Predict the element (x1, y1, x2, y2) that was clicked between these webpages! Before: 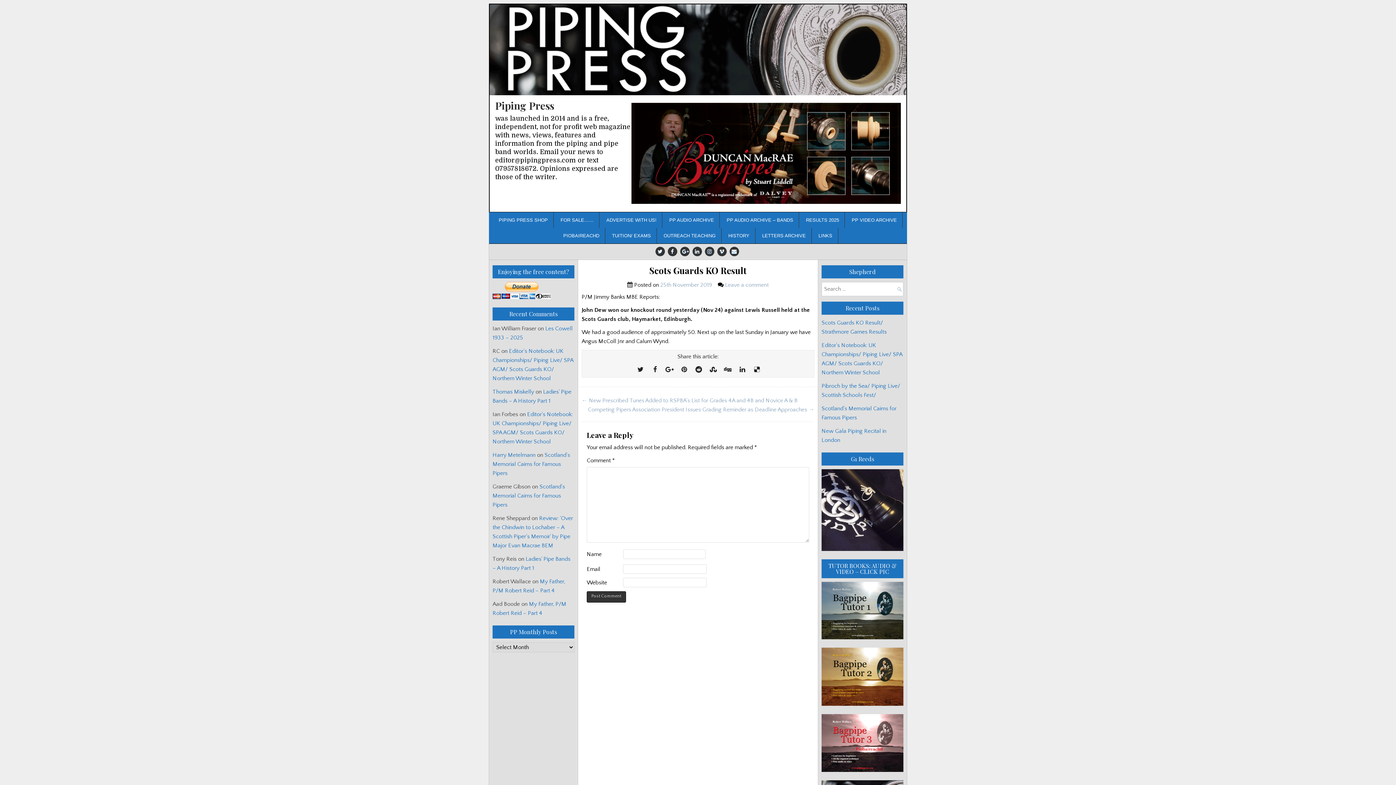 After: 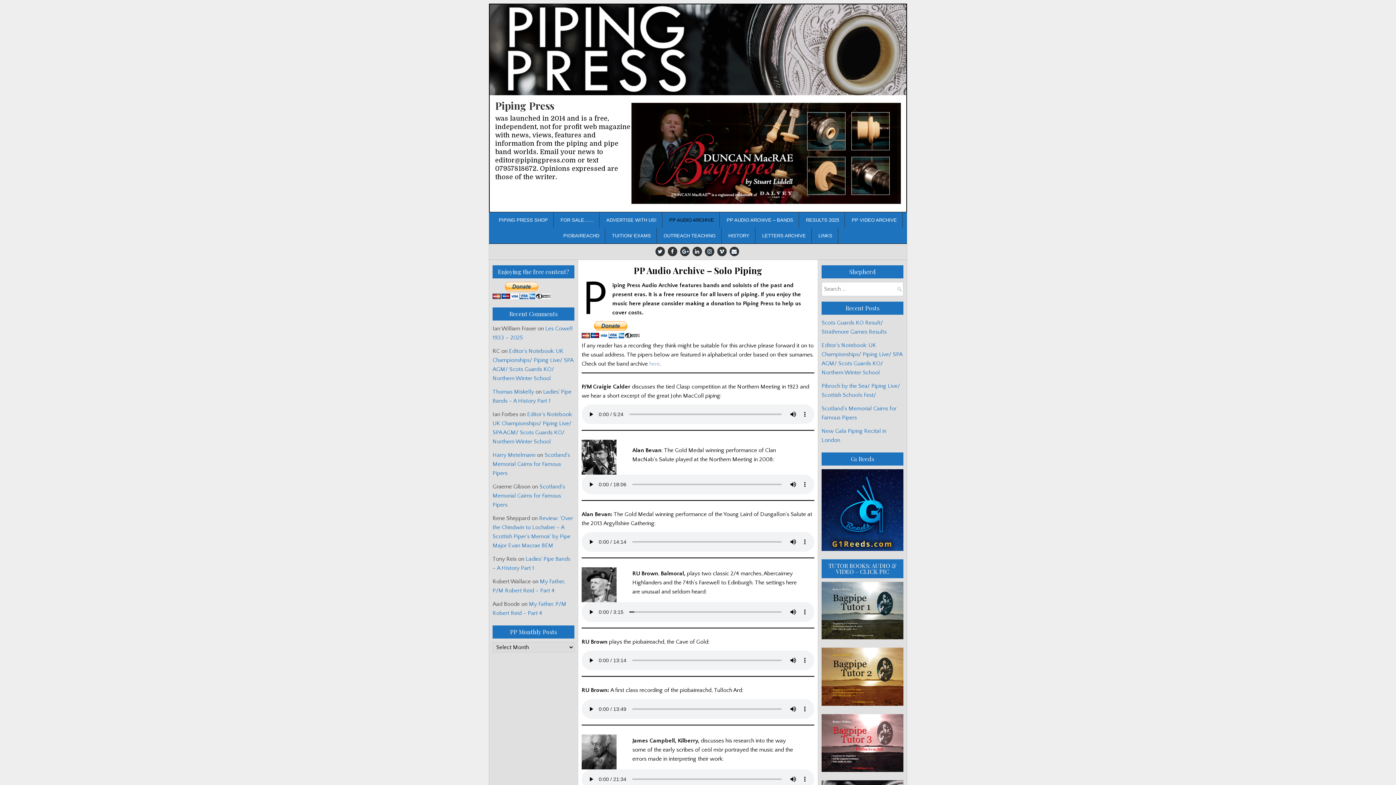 Action: label: PP AUDIO ARCHIVE bbox: (664, 212, 720, 227)